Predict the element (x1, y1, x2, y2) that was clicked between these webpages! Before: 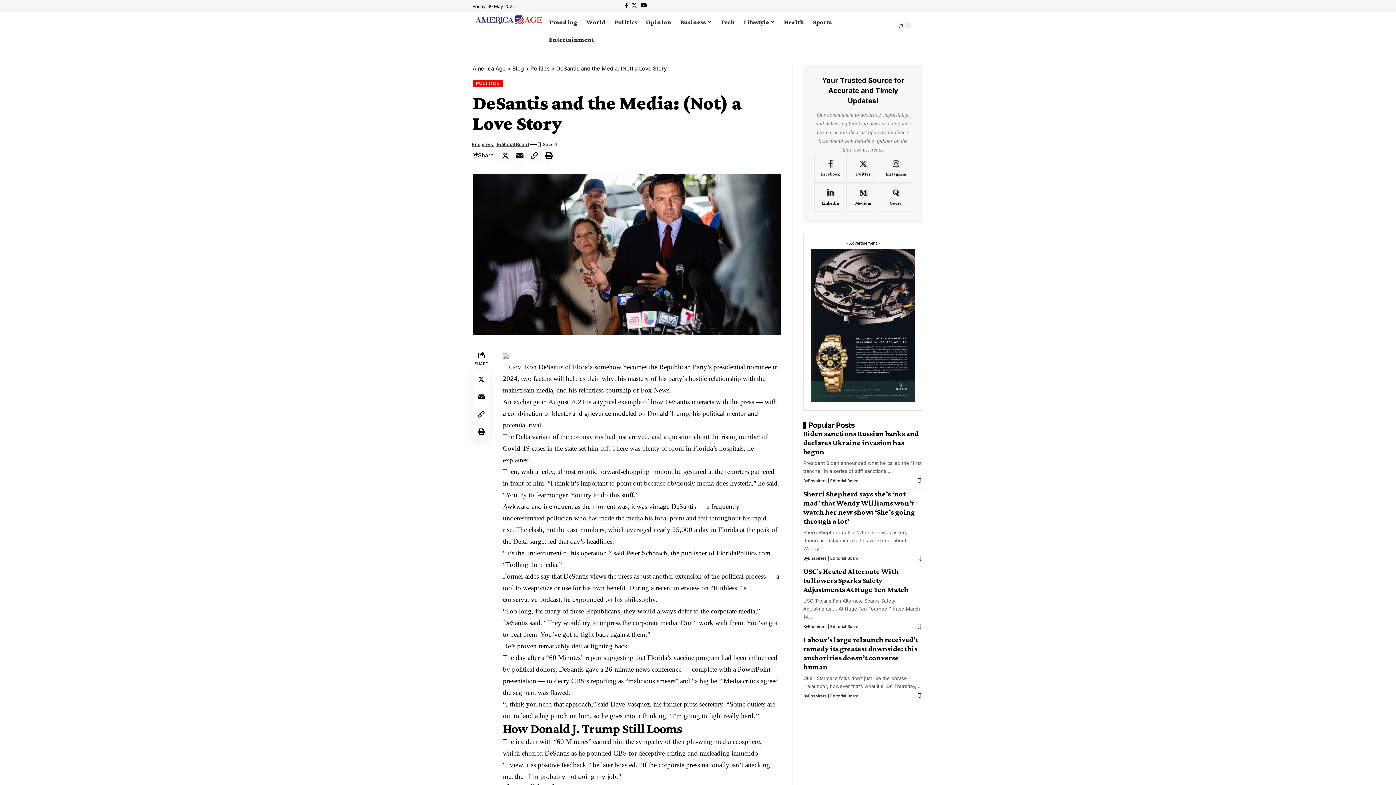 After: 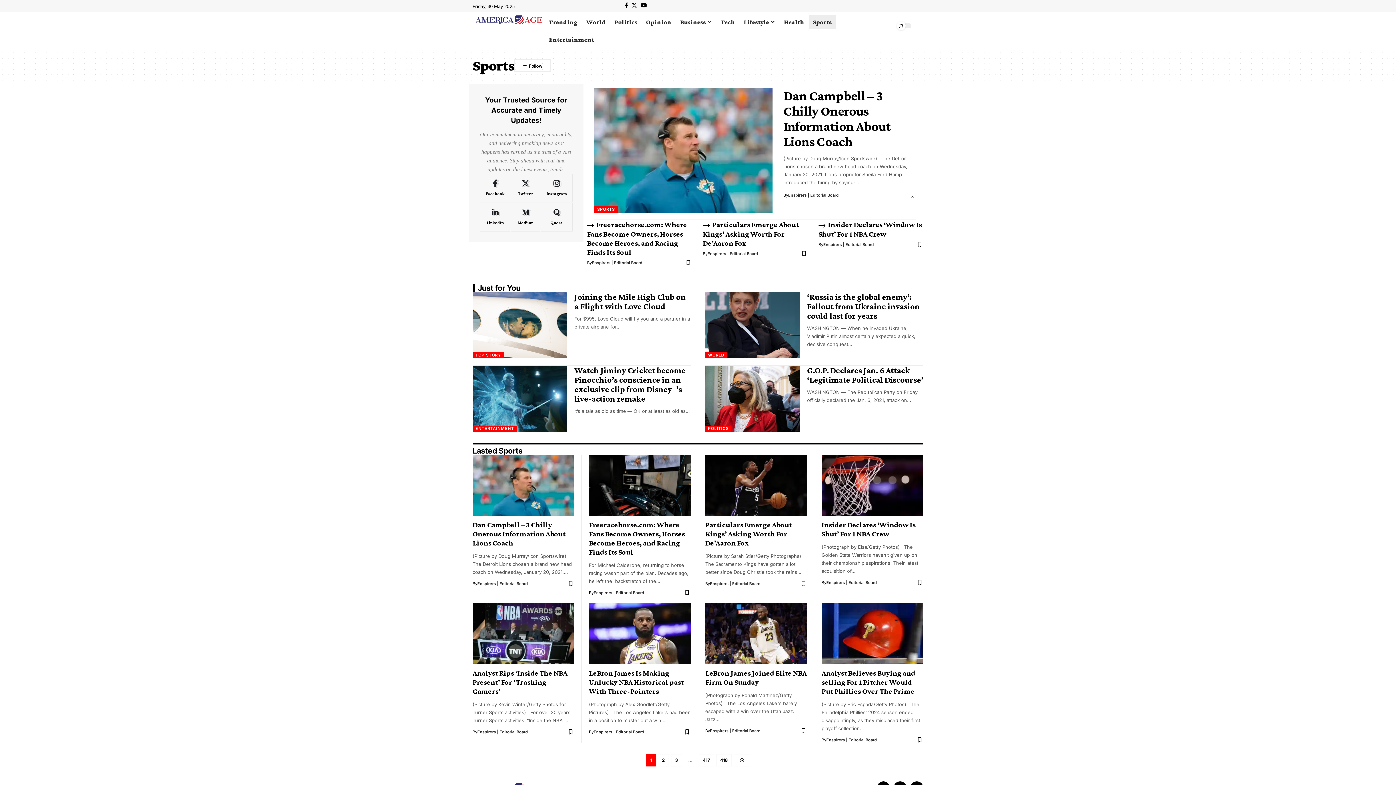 Action: label: Sports bbox: (808, 13, 836, 30)